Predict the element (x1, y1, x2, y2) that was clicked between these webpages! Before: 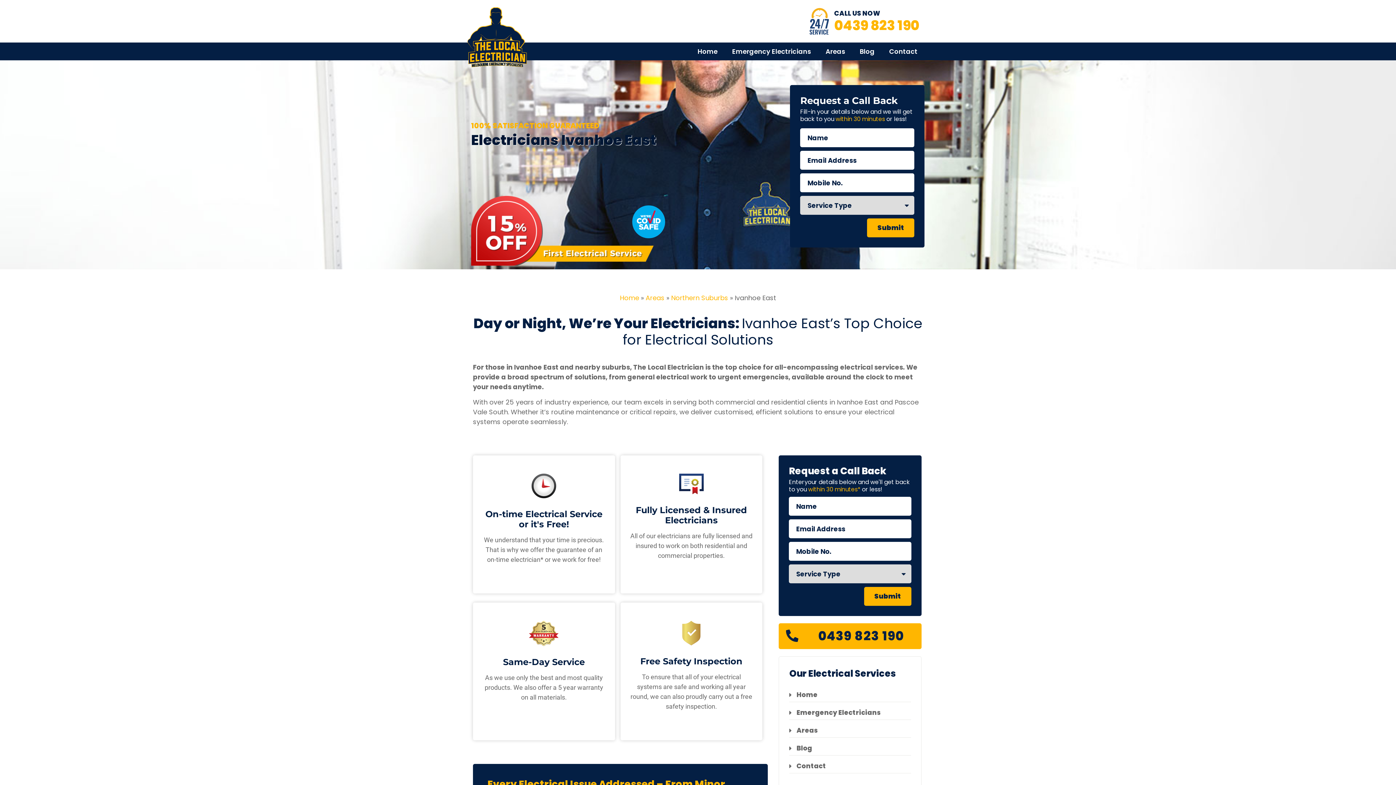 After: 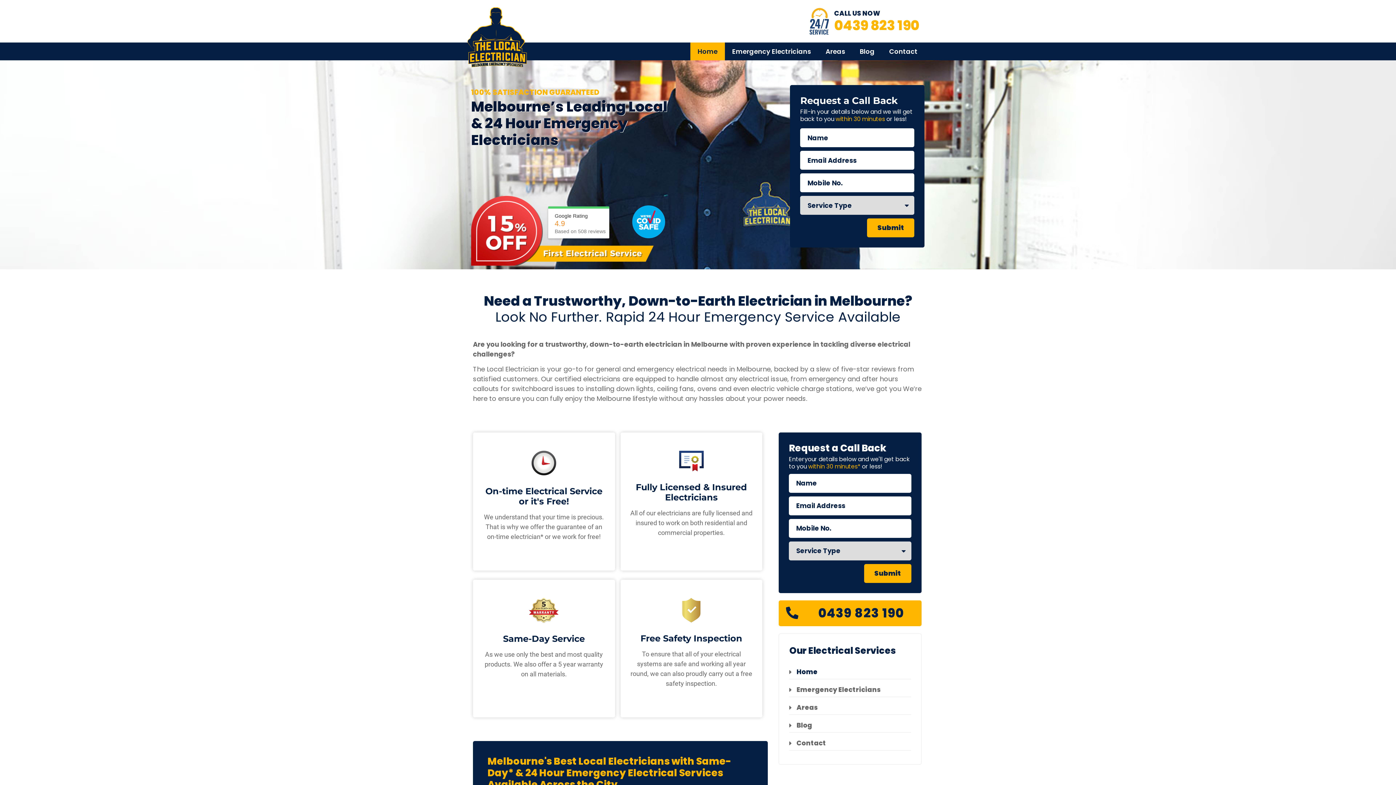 Action: bbox: (467, 7, 543, 67)